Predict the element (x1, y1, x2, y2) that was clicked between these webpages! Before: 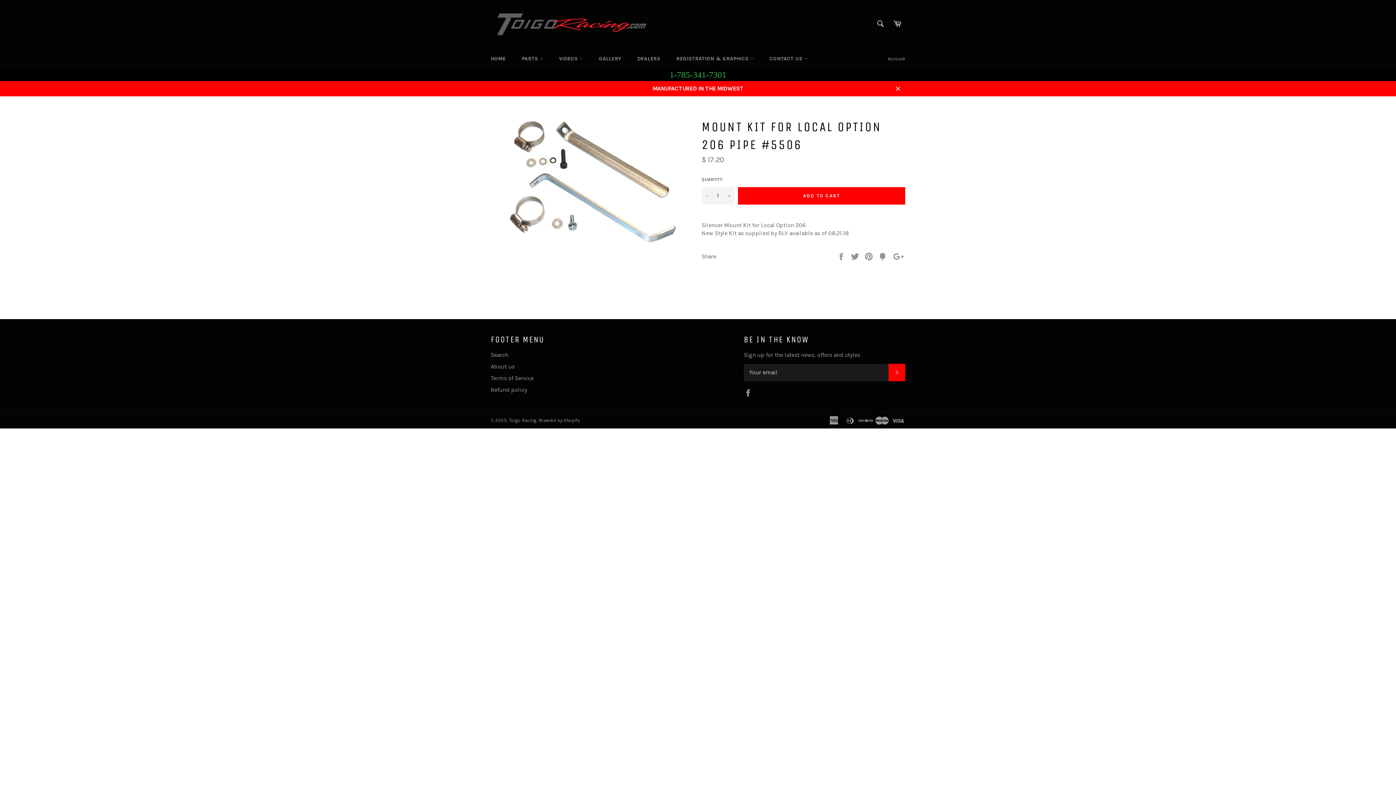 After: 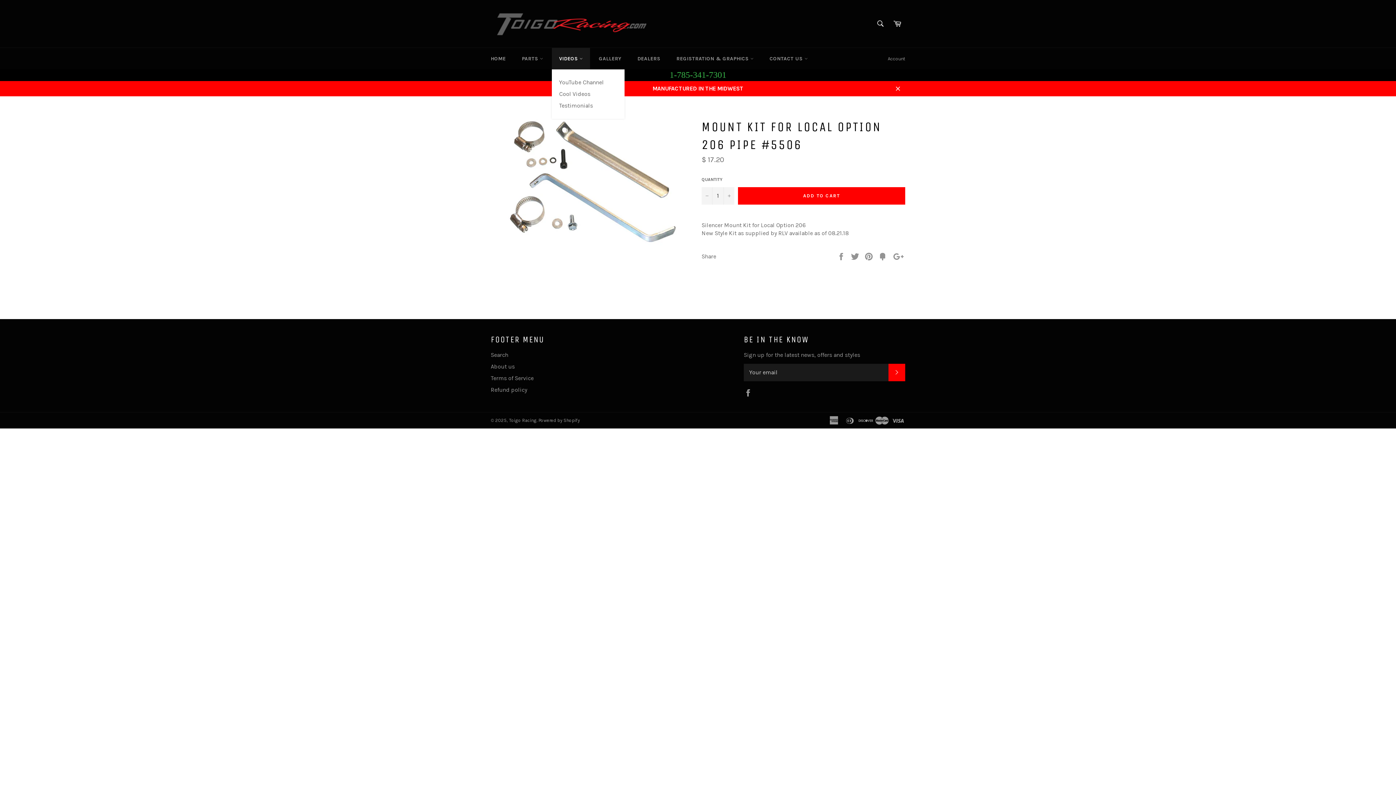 Action: label: VIDEOS  bbox: (552, 48, 590, 69)